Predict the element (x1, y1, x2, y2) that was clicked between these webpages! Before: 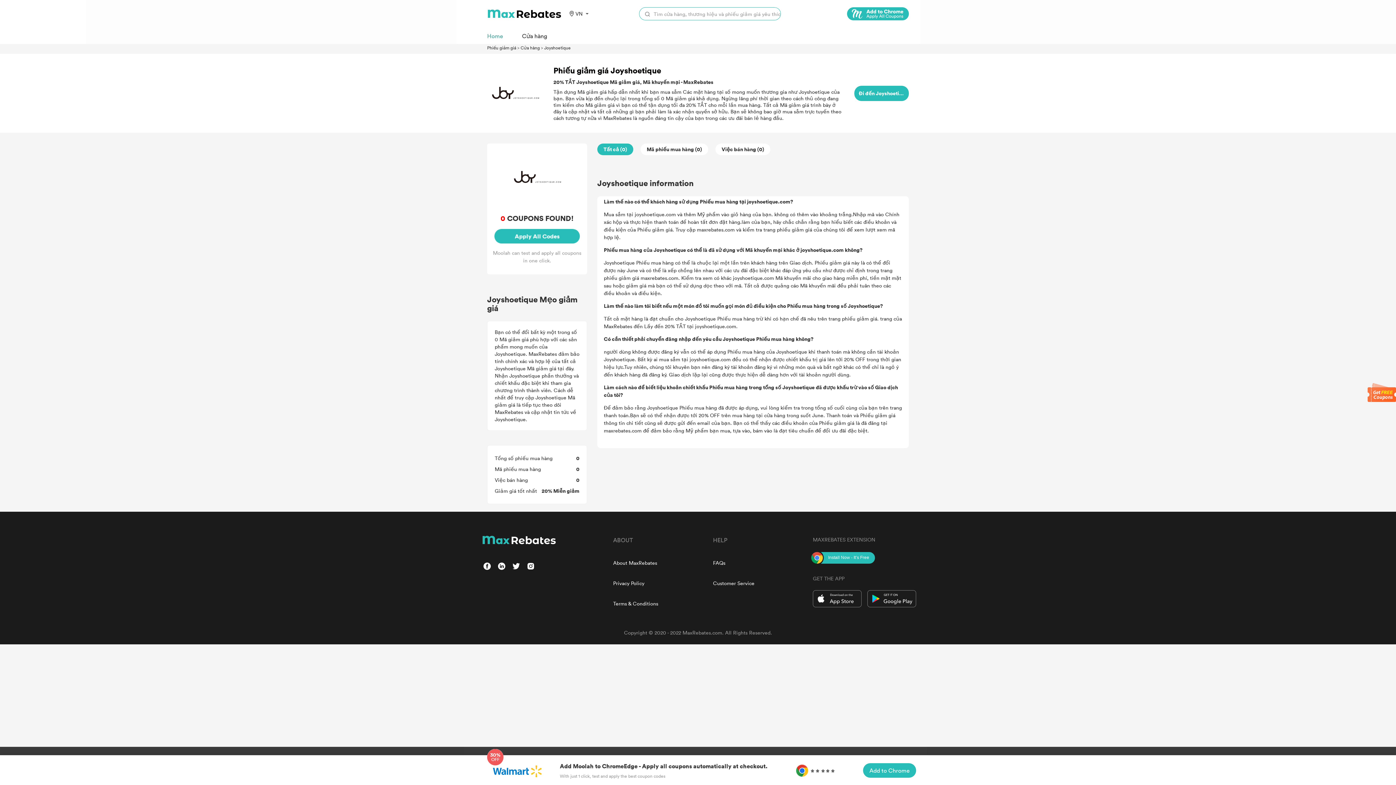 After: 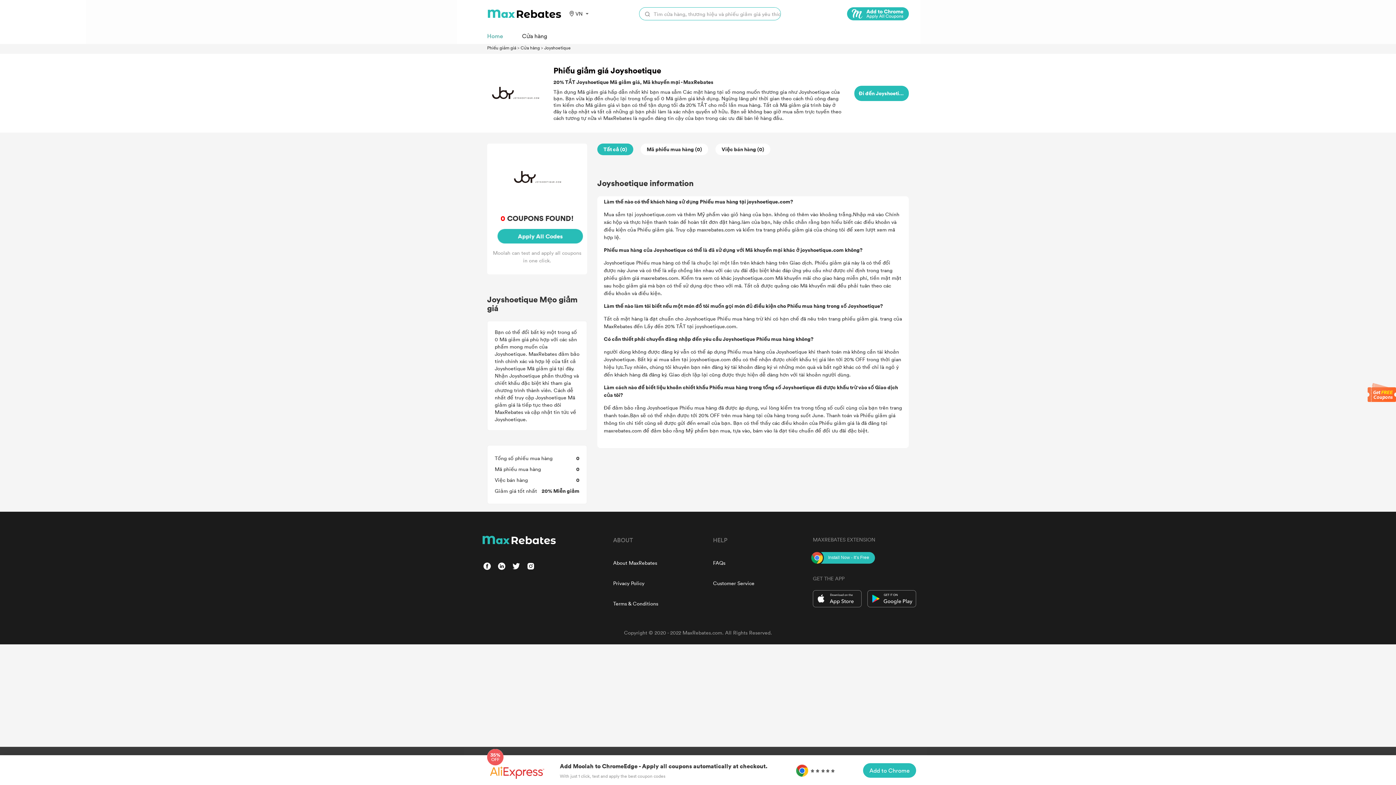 Action: label: 0 COUPONS FOUND!

Apply All Codes

Moolah can test and apply all coupons
in one click. bbox: (487, 143, 587, 274)